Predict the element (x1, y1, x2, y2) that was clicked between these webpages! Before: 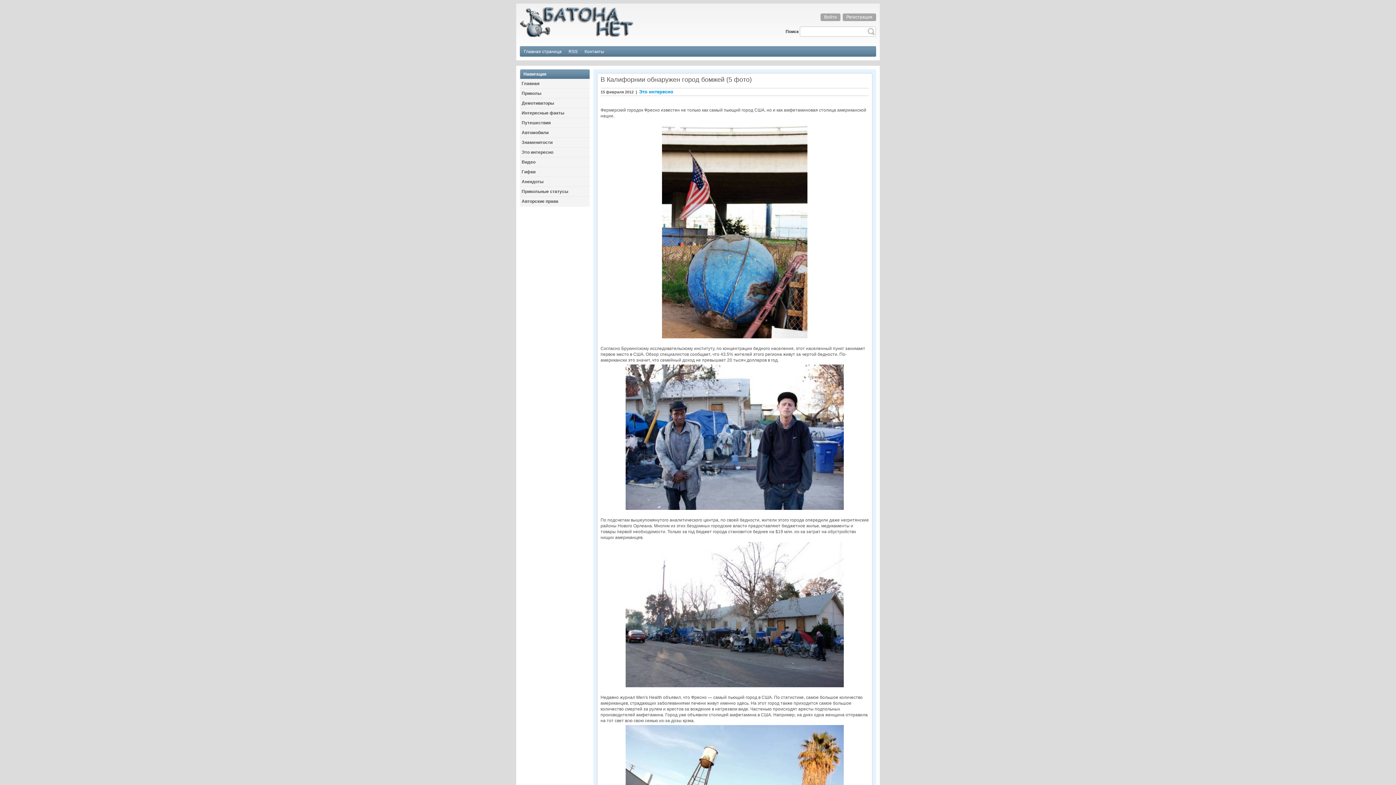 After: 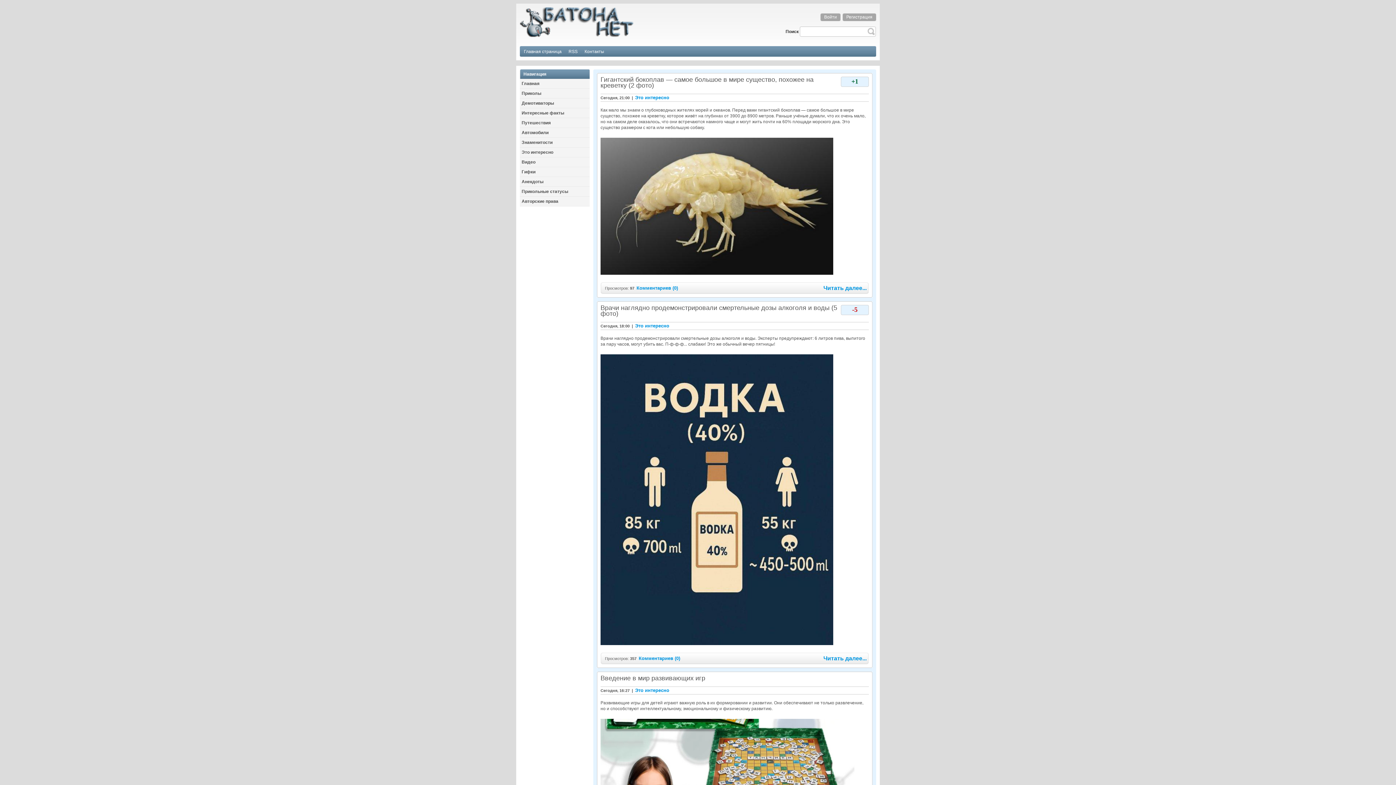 Action: label: Это интересно bbox: (639, 89, 673, 94)